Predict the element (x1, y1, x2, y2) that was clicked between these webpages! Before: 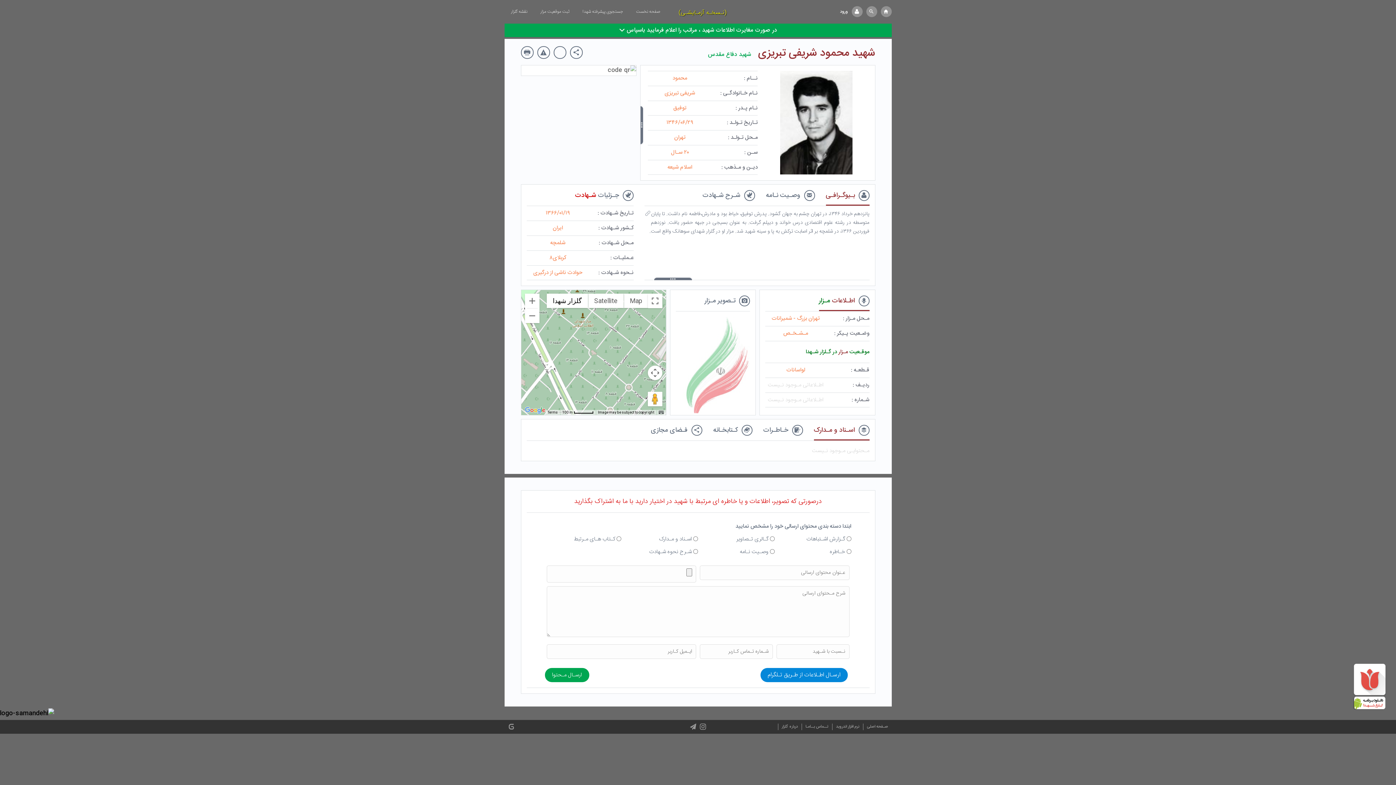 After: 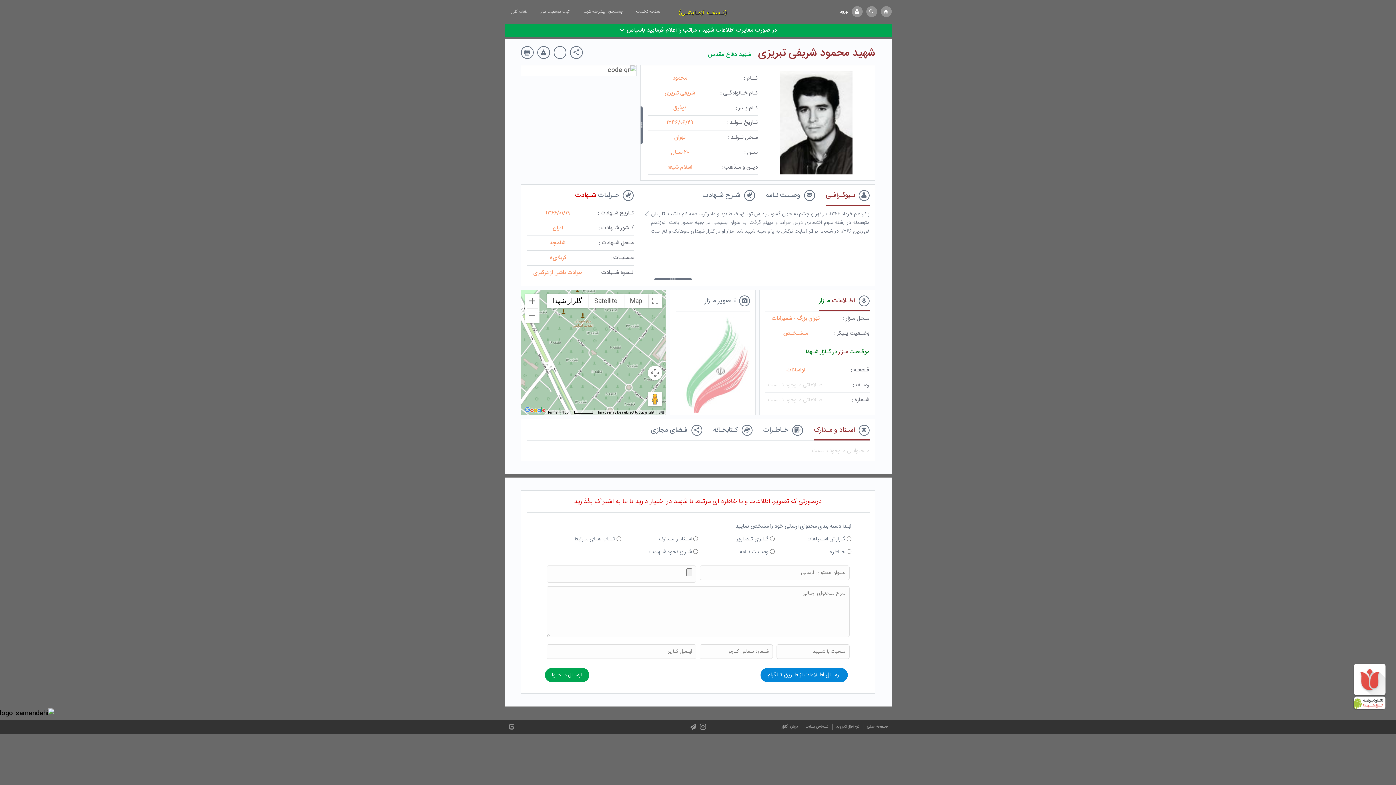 Action: label: گلزار شهدا bbox: (546, 293, 588, 308)